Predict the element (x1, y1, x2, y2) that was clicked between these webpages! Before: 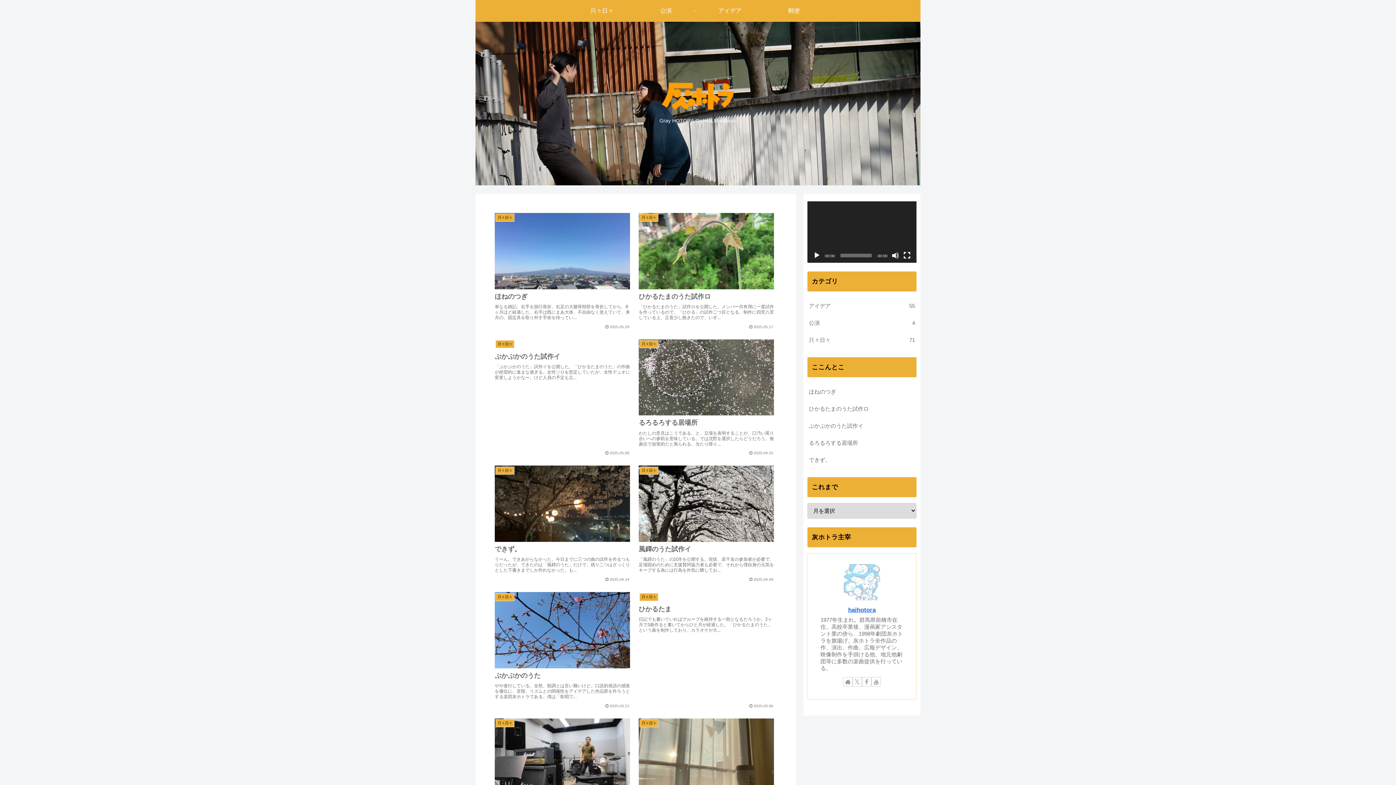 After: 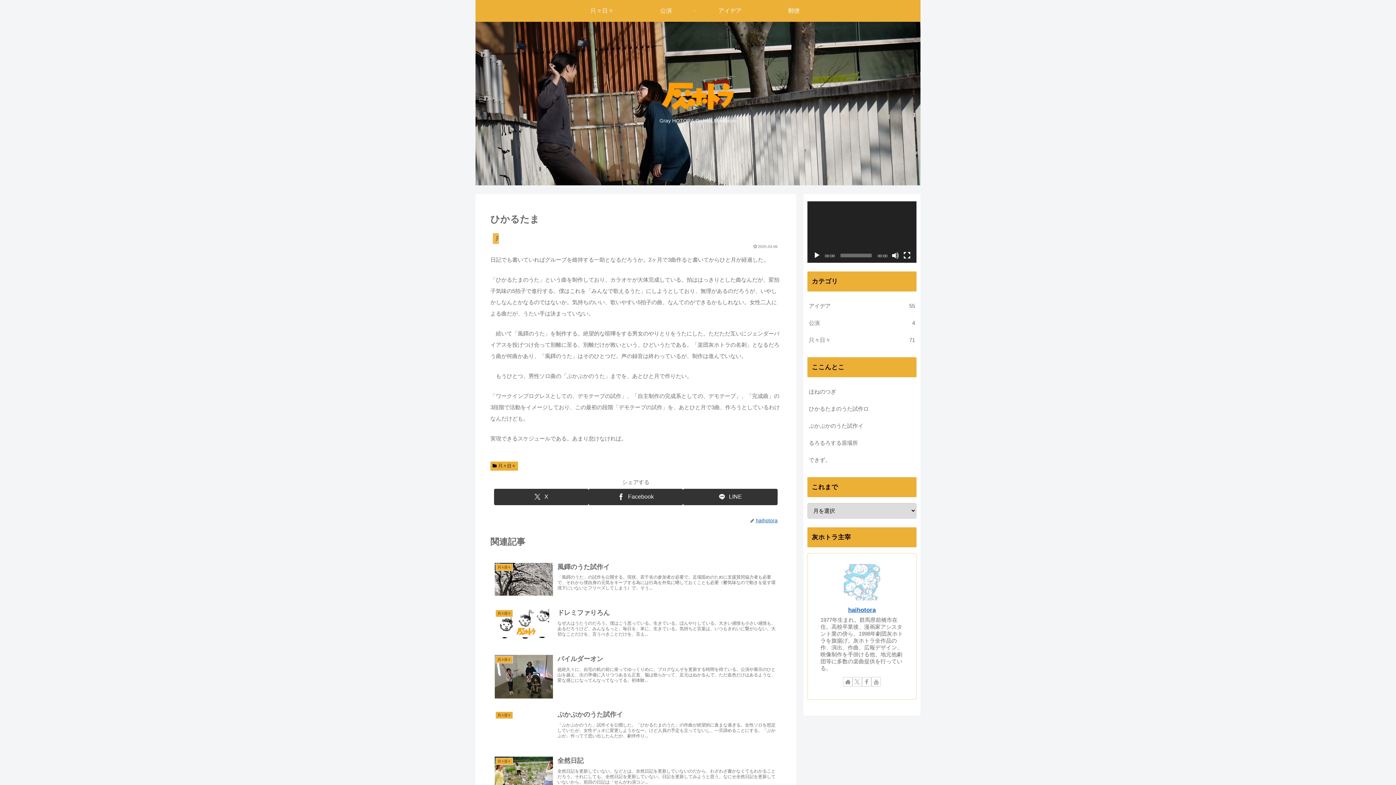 Action: label: 只々日々
ひかるたま
日記でも書いていればグルーブを維持する一助となるだろうか。2ヶ月で3曲作ると書いてからひと月が経過した。「ひかるたまのうた」という曲を制作しており、カラオケが大...
2025.03.06 bbox: (634, 586, 778, 713)